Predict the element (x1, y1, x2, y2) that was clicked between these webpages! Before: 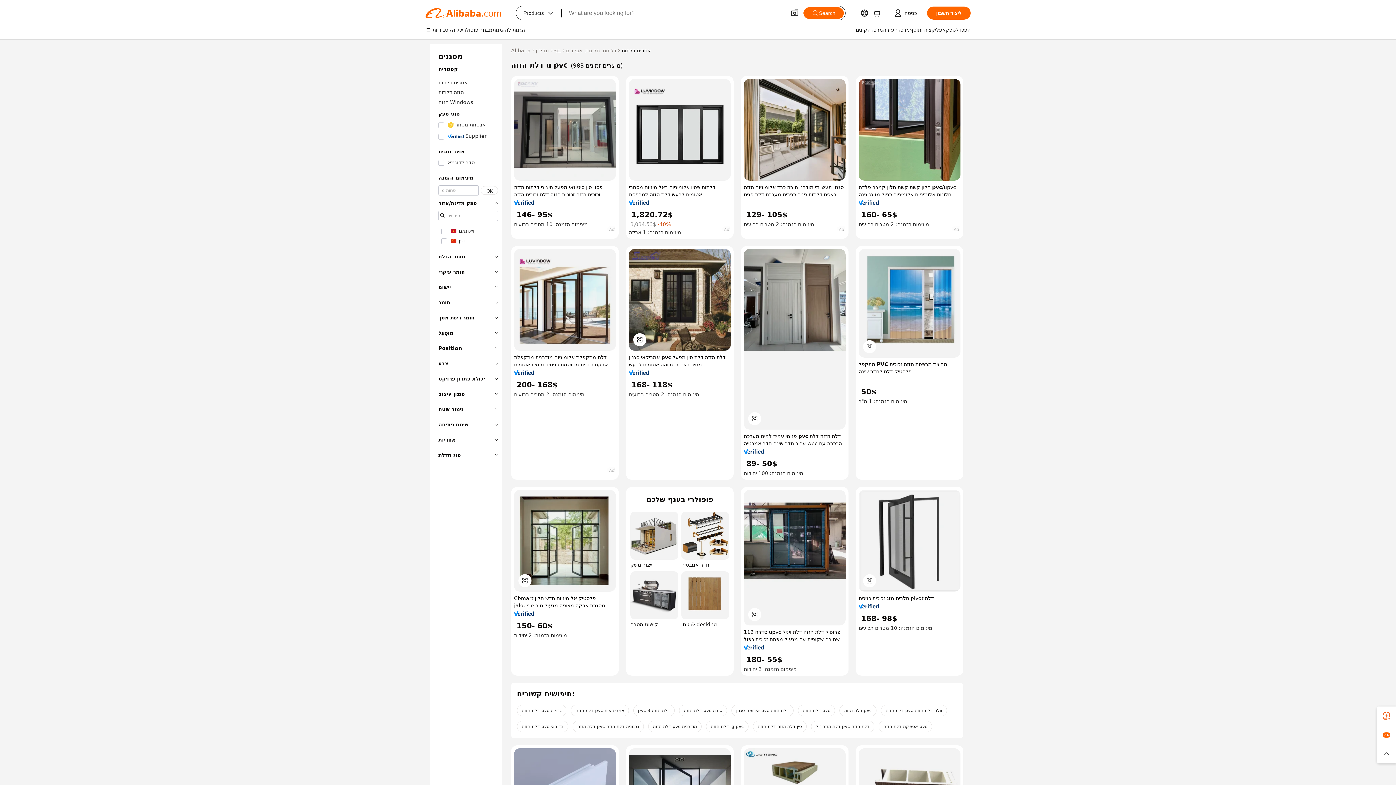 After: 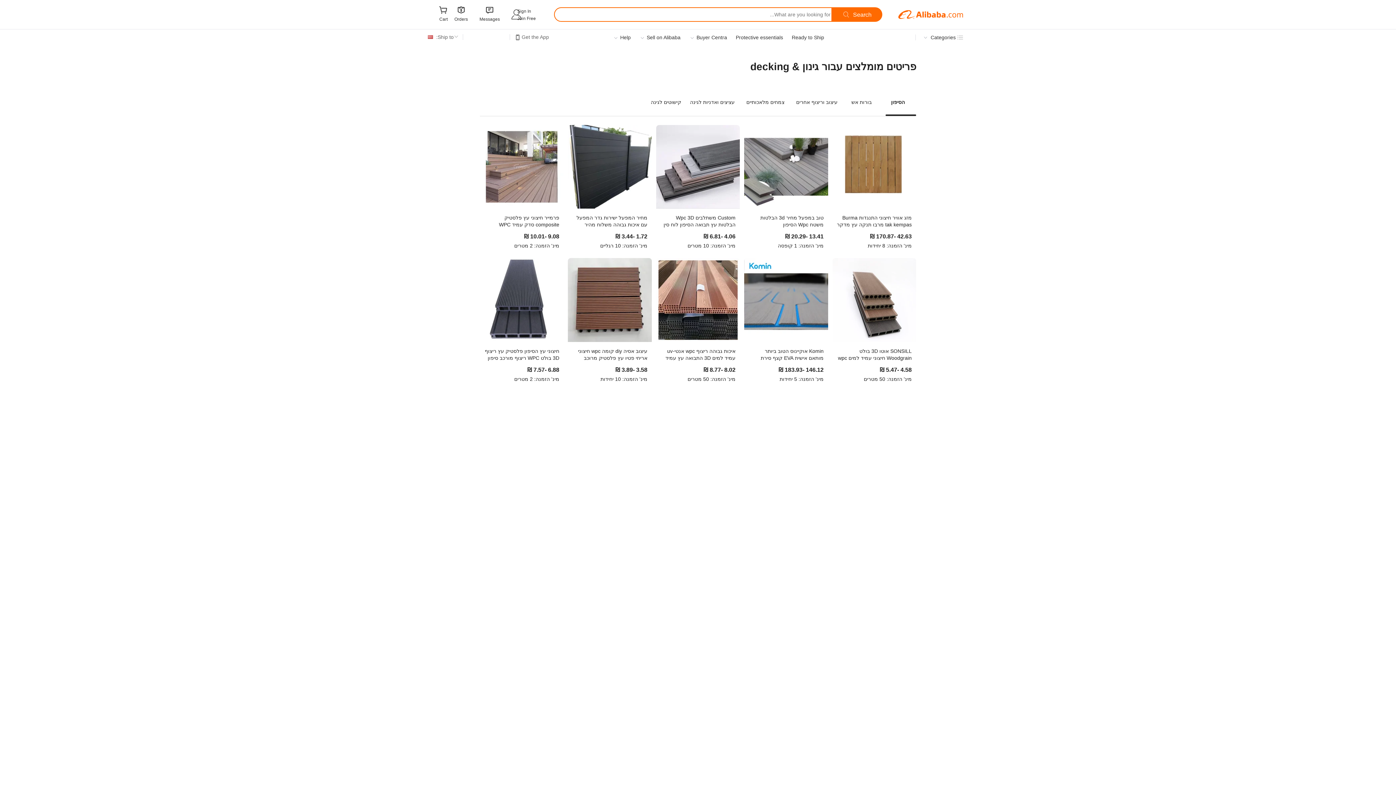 Action: bbox: (681, 571, 729, 628) label: גינון & decking